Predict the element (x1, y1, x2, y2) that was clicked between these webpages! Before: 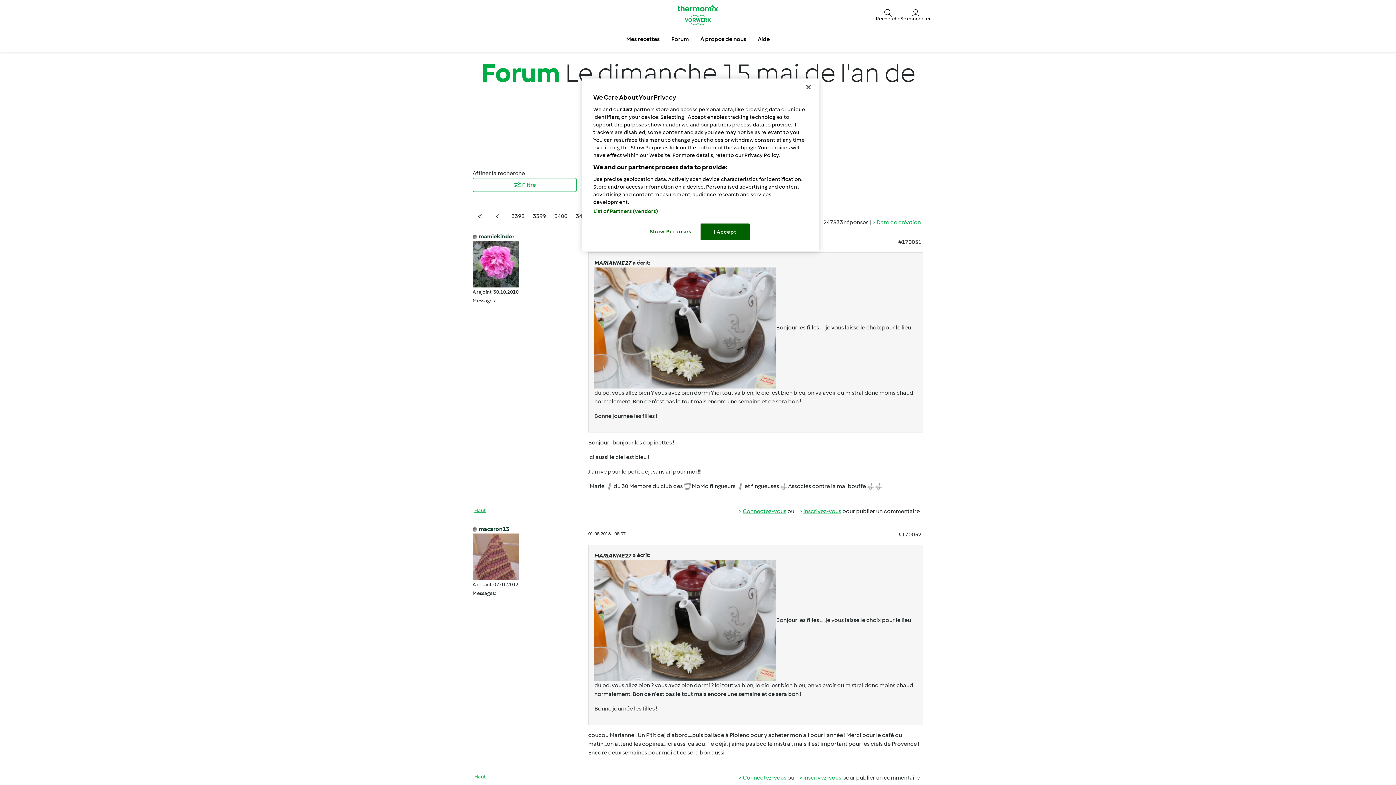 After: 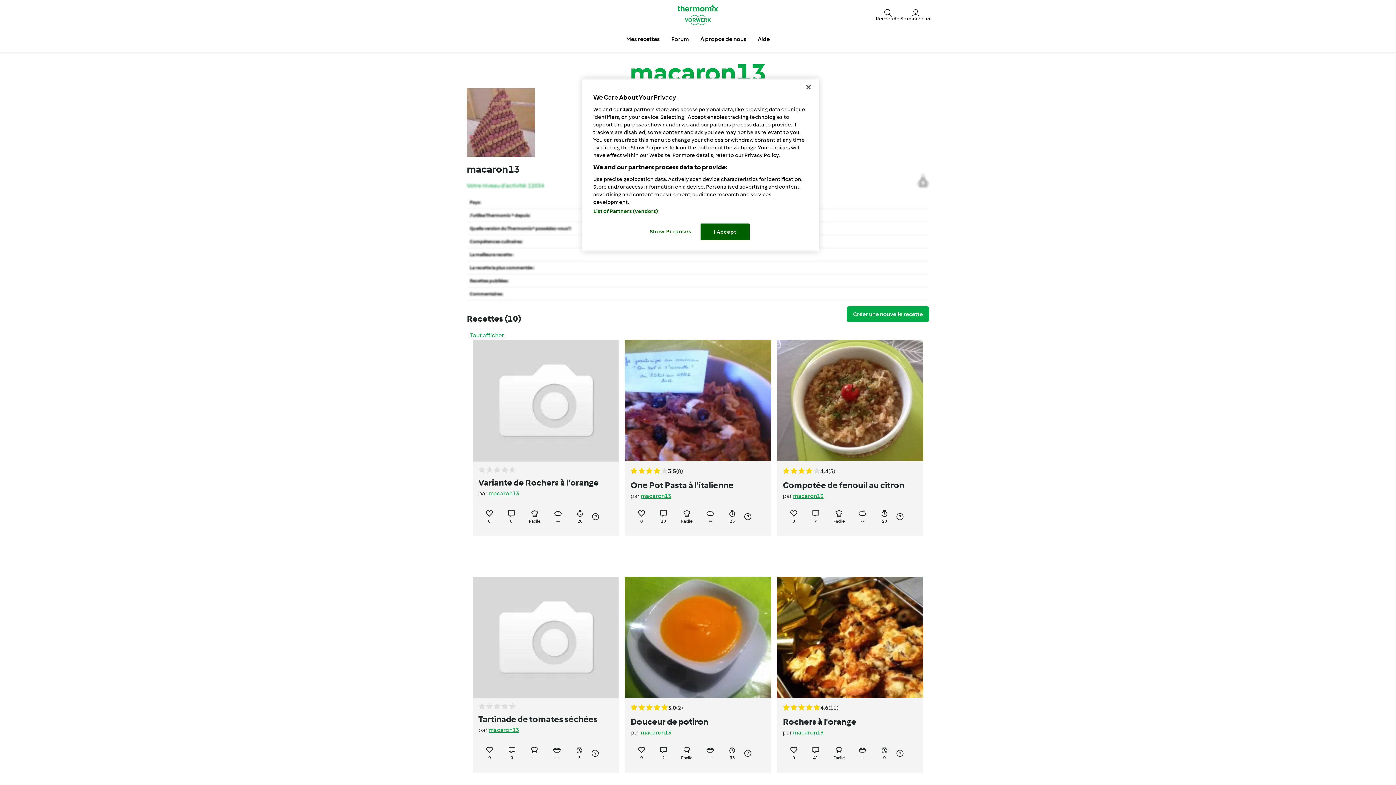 Action: bbox: (478, 525, 509, 532) label: macaron13